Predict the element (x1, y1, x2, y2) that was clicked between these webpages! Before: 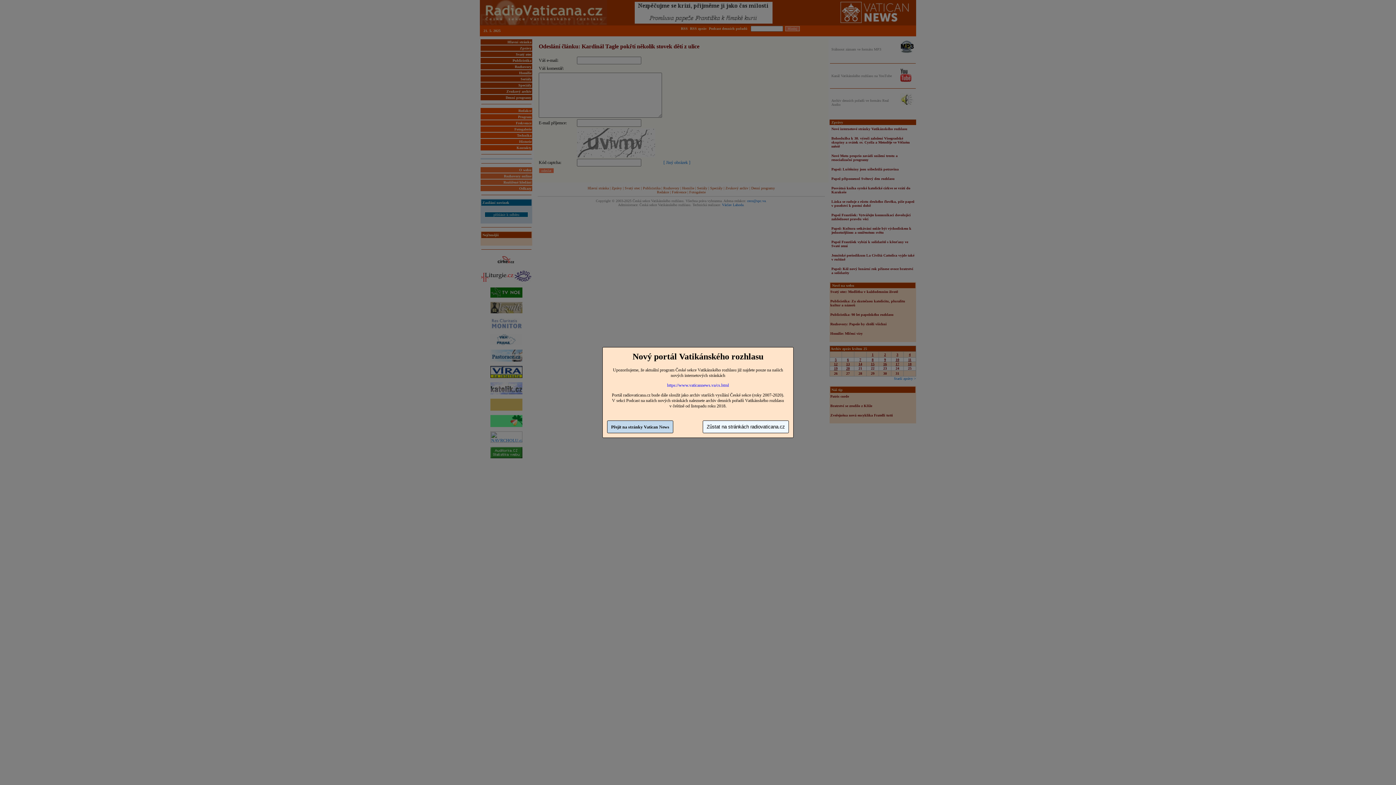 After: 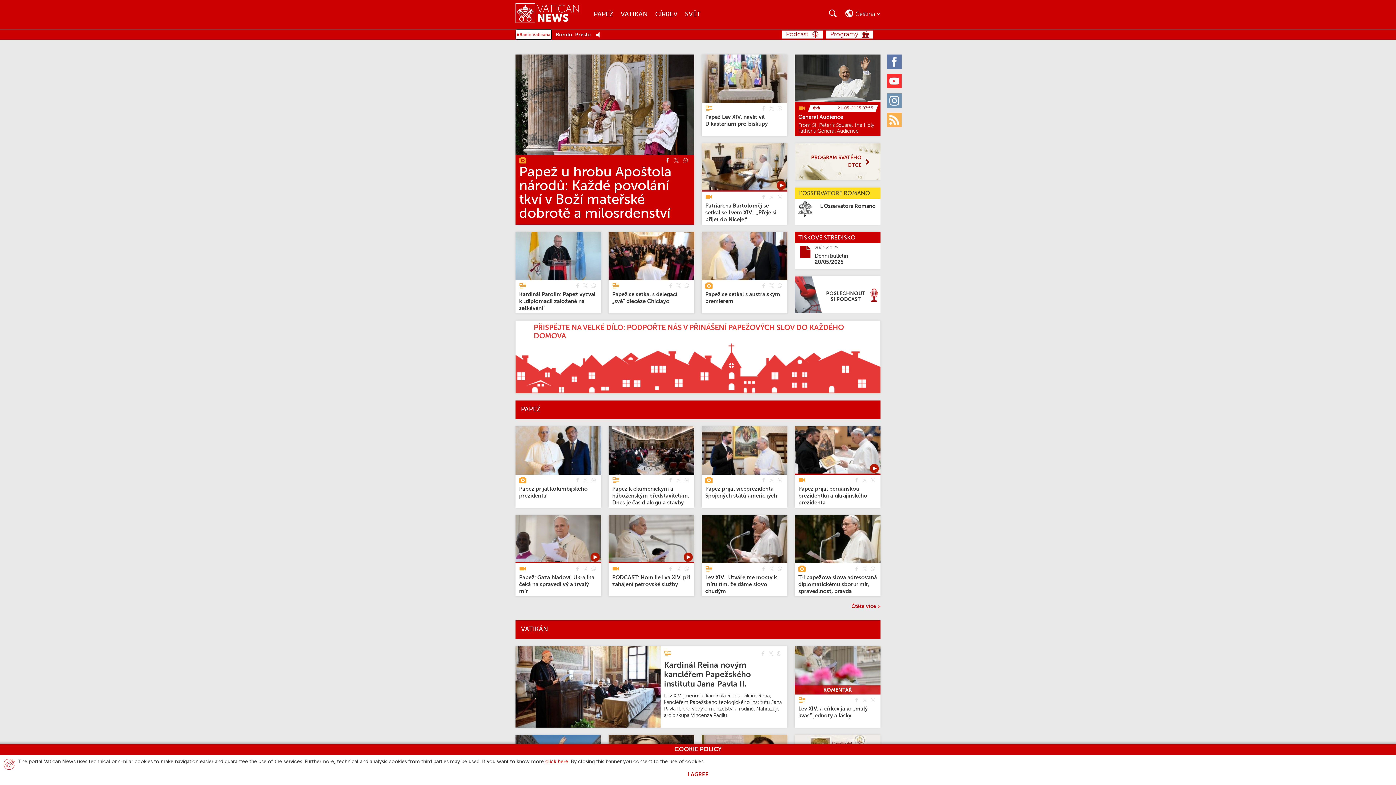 Action: label: https://www.vaticannews.va/cs.html bbox: (667, 382, 729, 388)